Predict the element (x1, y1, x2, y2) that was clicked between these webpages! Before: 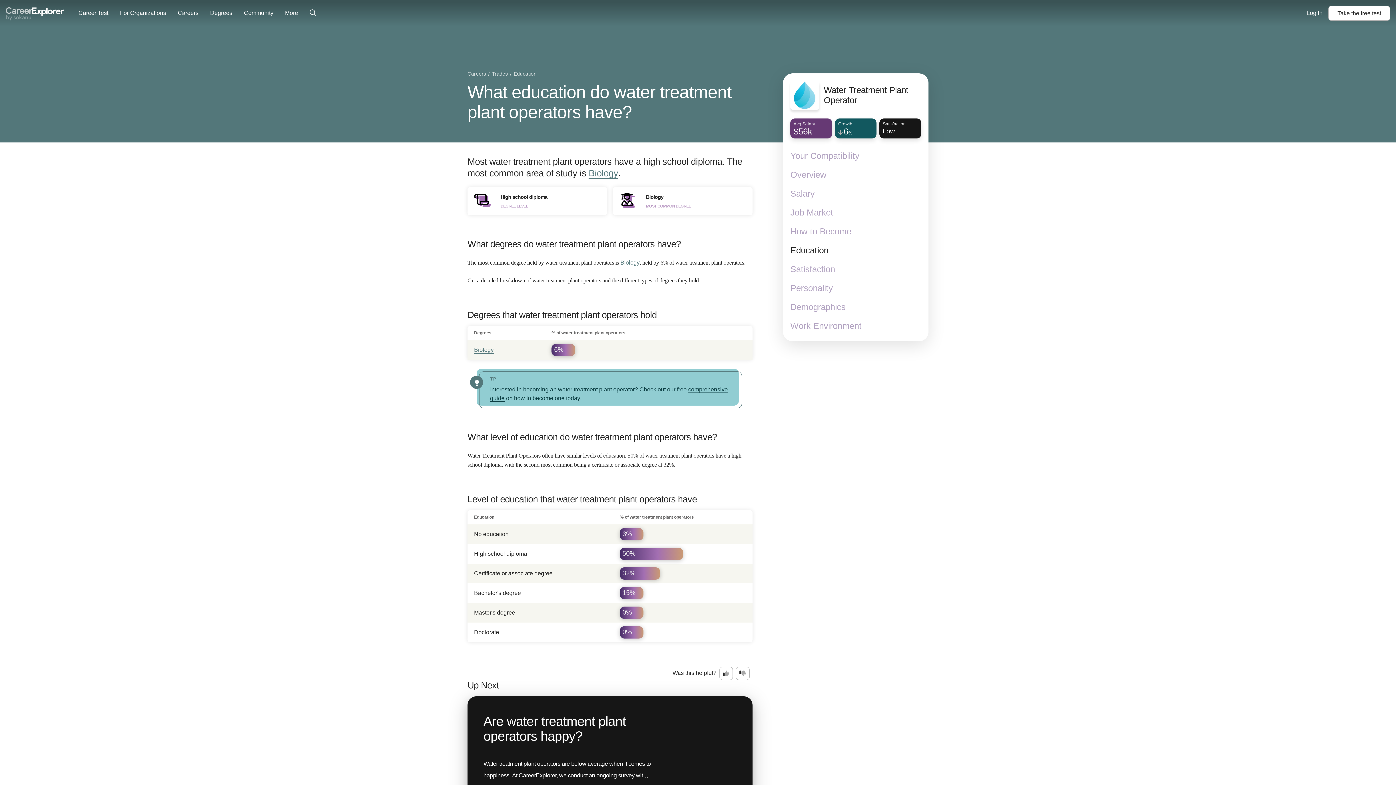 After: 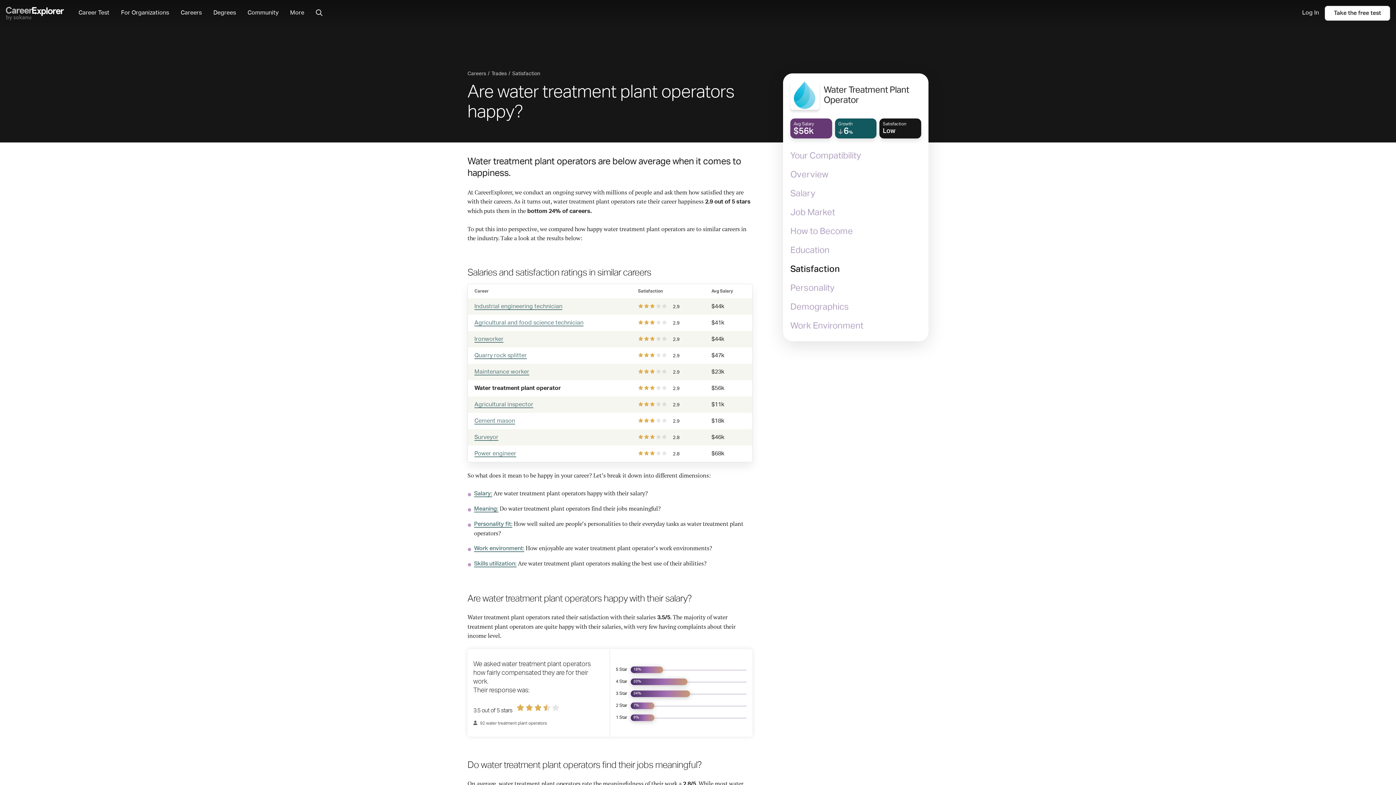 Action: label: Satisfaction
Low bbox: (879, 118, 921, 139)